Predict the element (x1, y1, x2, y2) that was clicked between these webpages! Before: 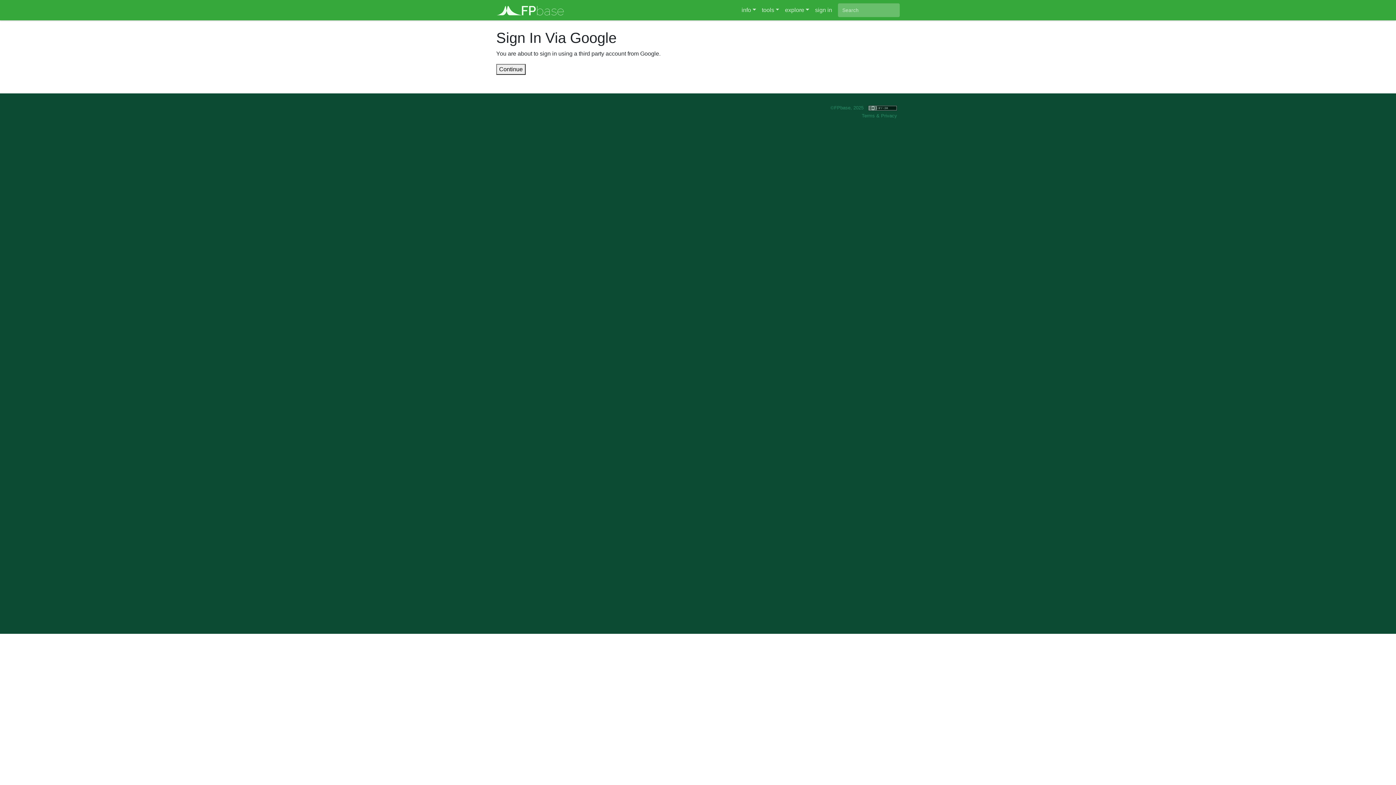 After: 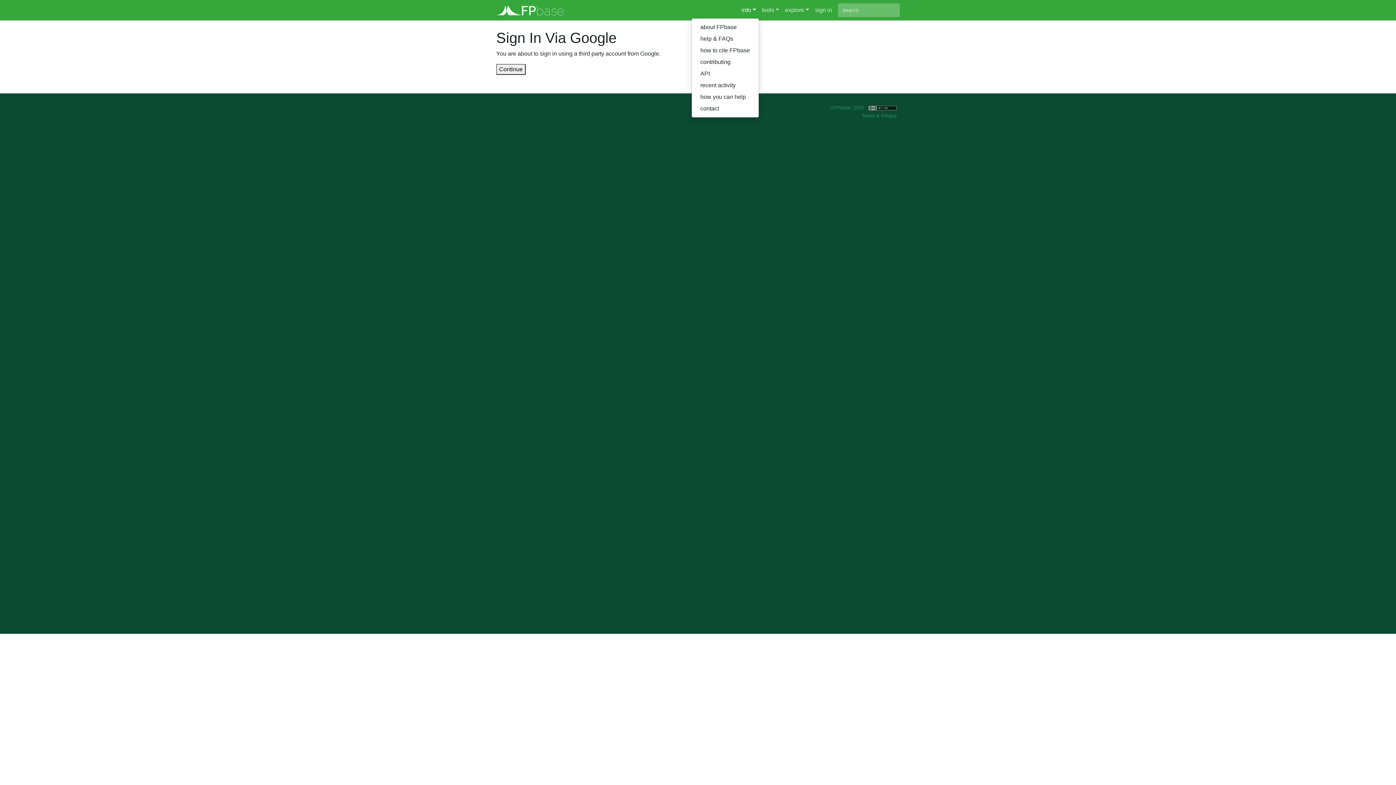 Action: bbox: (738, 2, 759, 17) label: info